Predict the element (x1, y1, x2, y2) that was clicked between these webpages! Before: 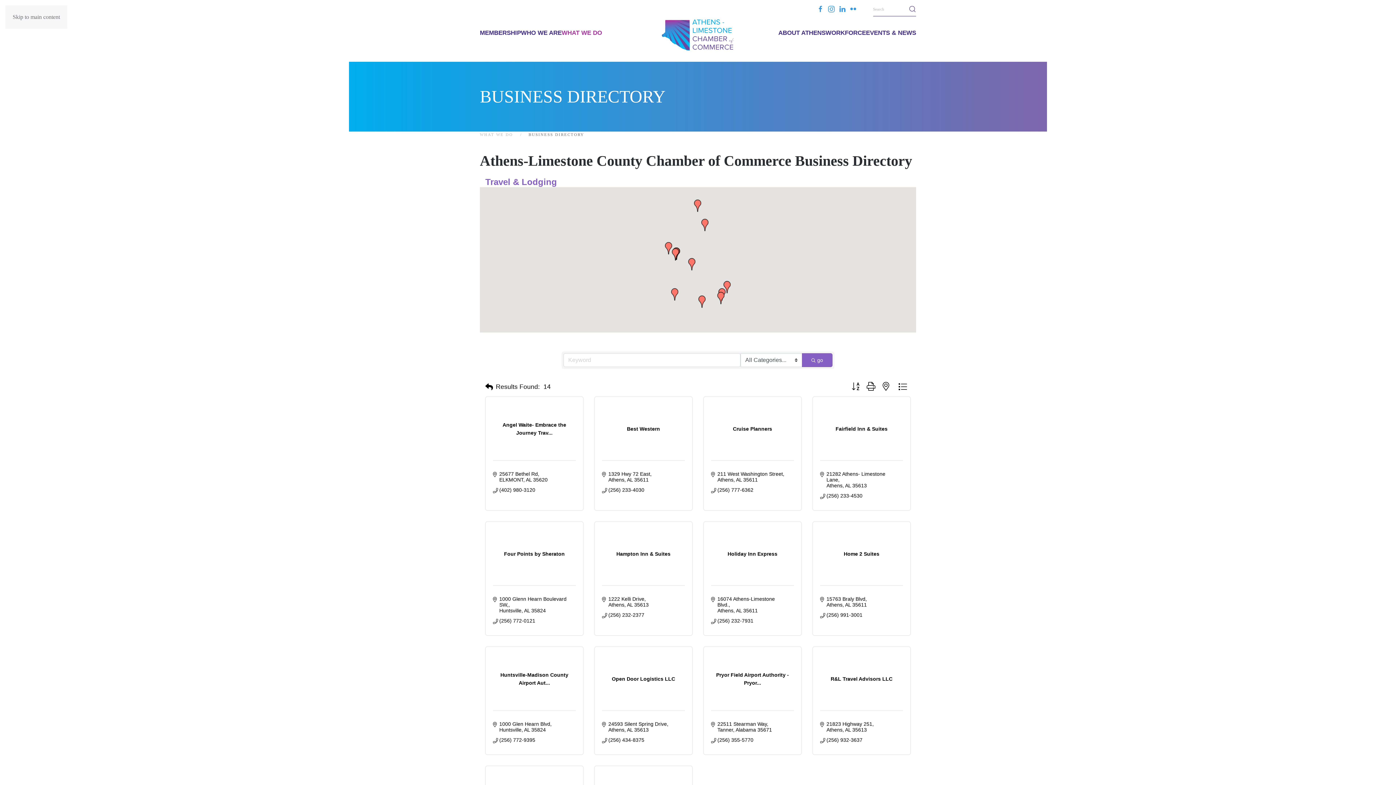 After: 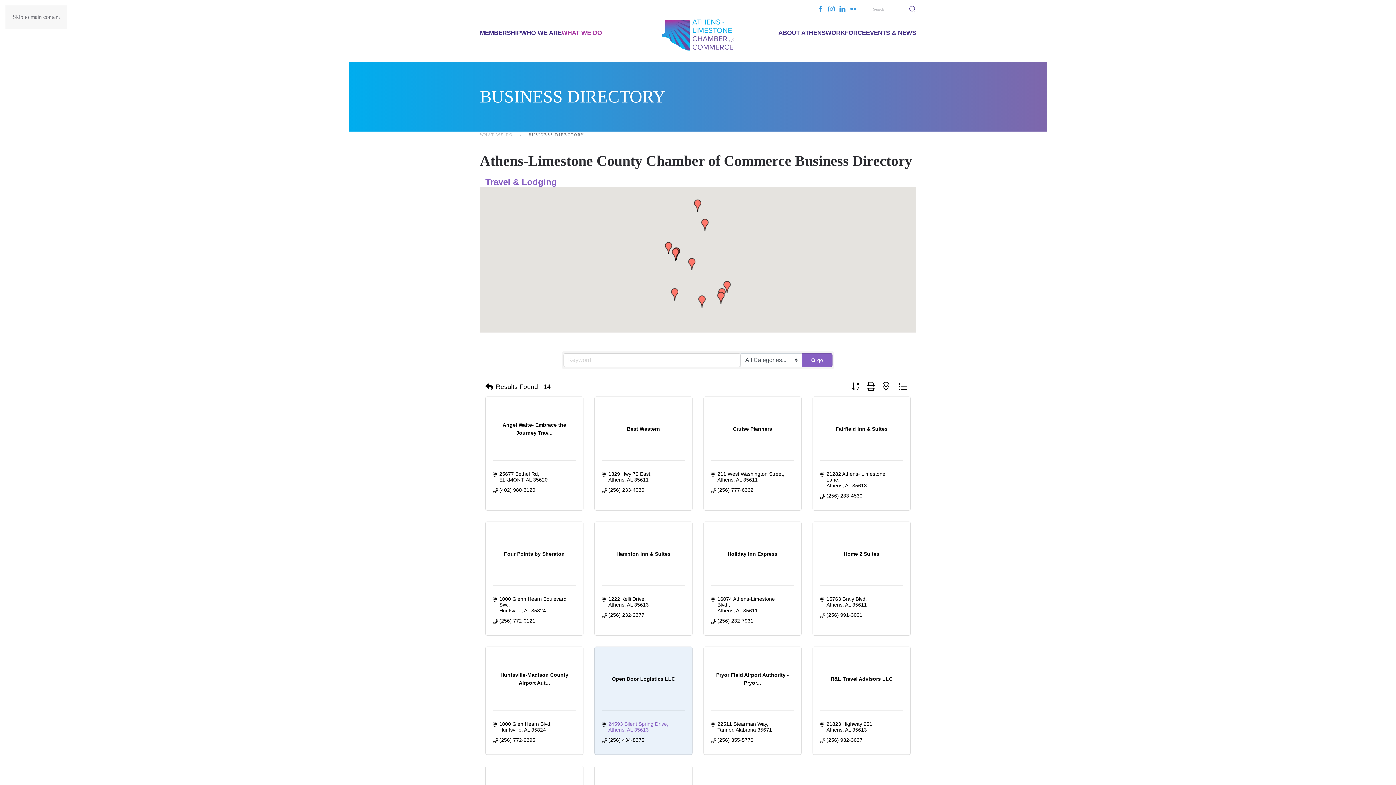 Action: bbox: (608, 721, 668, 733) label: 24593 Silent Spring Drive
Athens AL 35613